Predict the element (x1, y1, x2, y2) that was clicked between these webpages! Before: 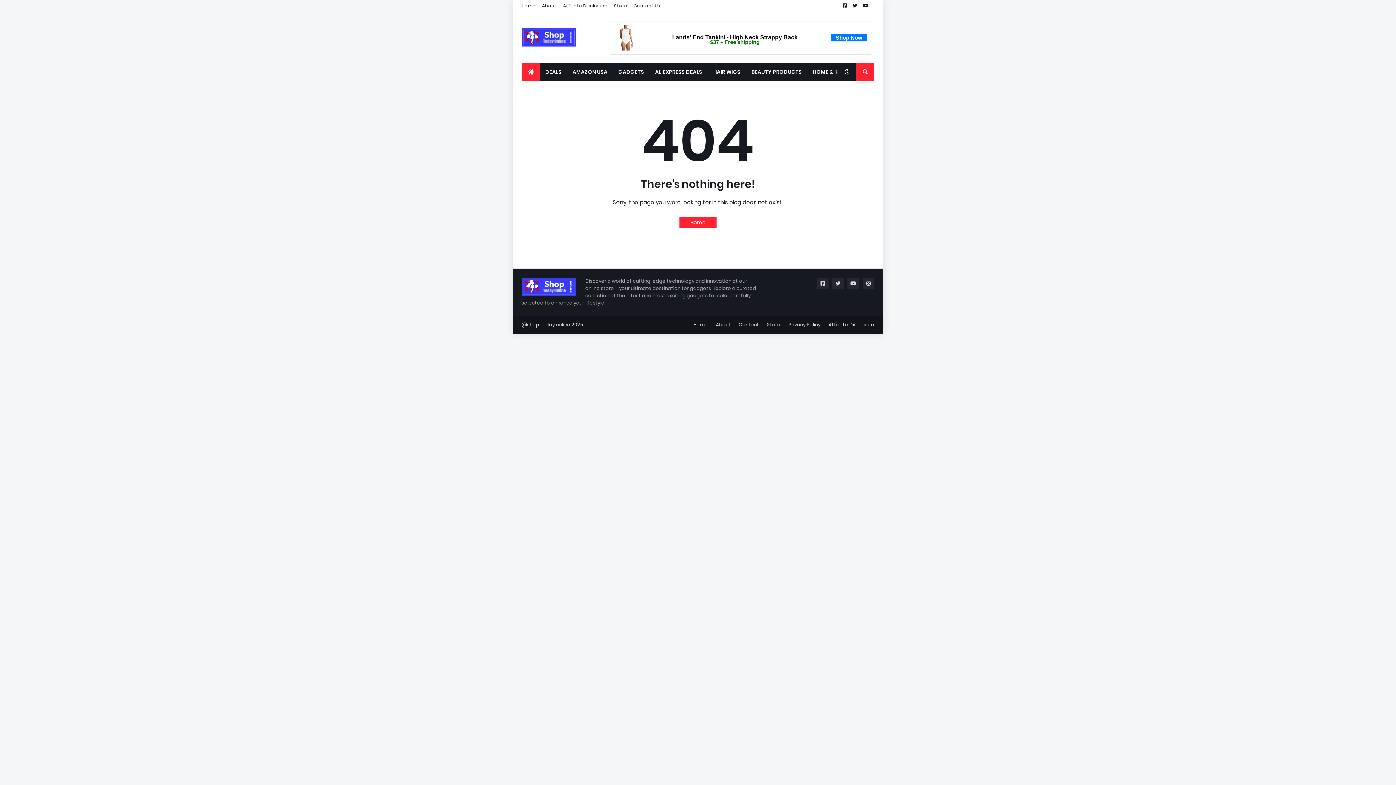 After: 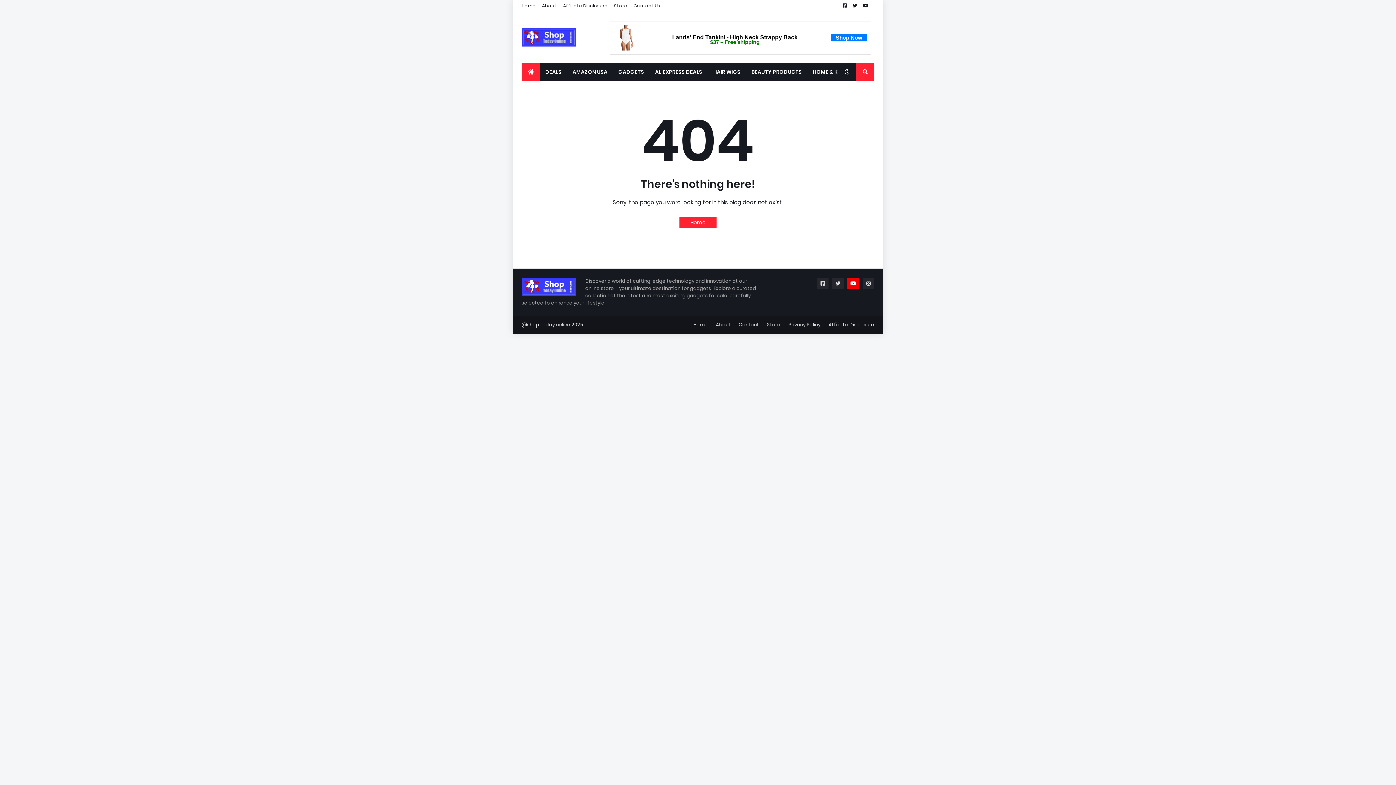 Action: bbox: (847, 277, 859, 289)